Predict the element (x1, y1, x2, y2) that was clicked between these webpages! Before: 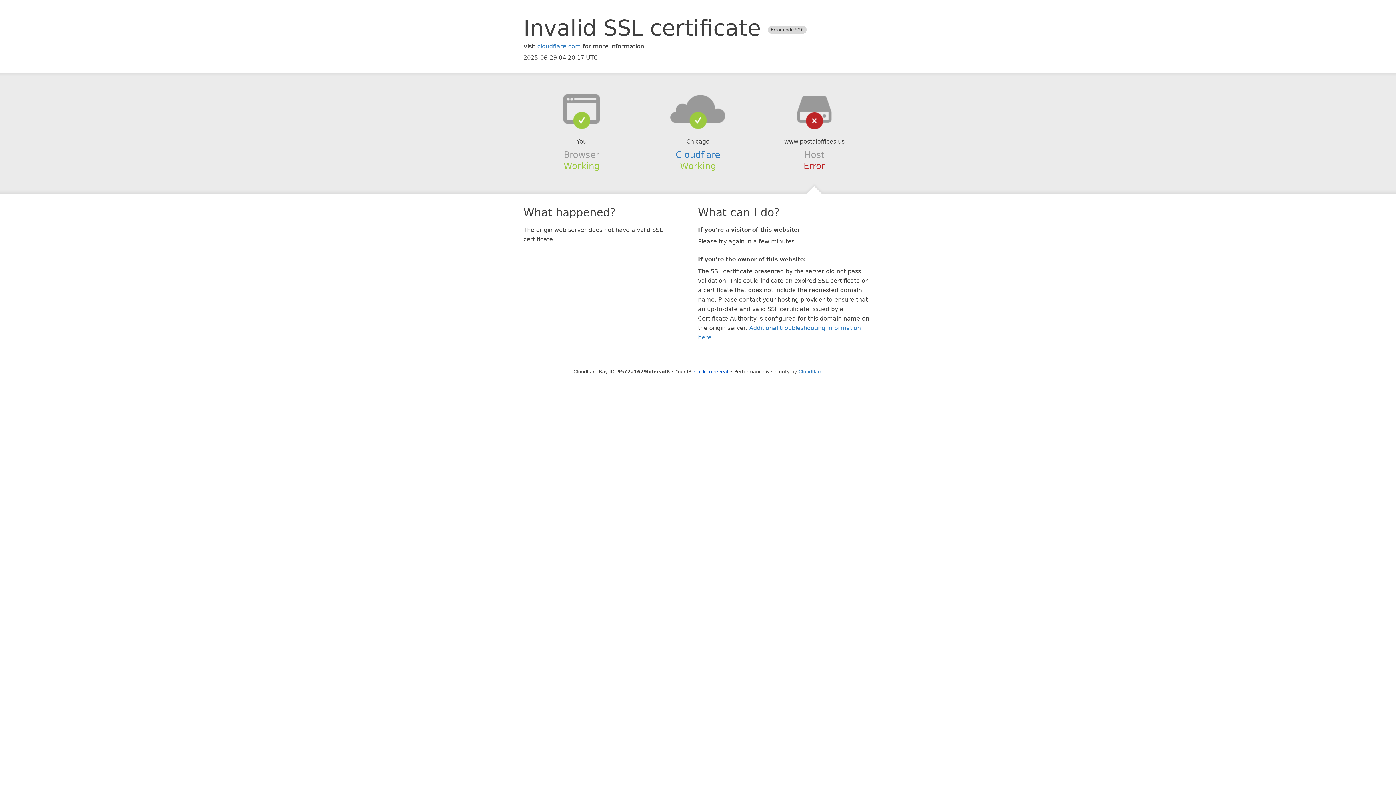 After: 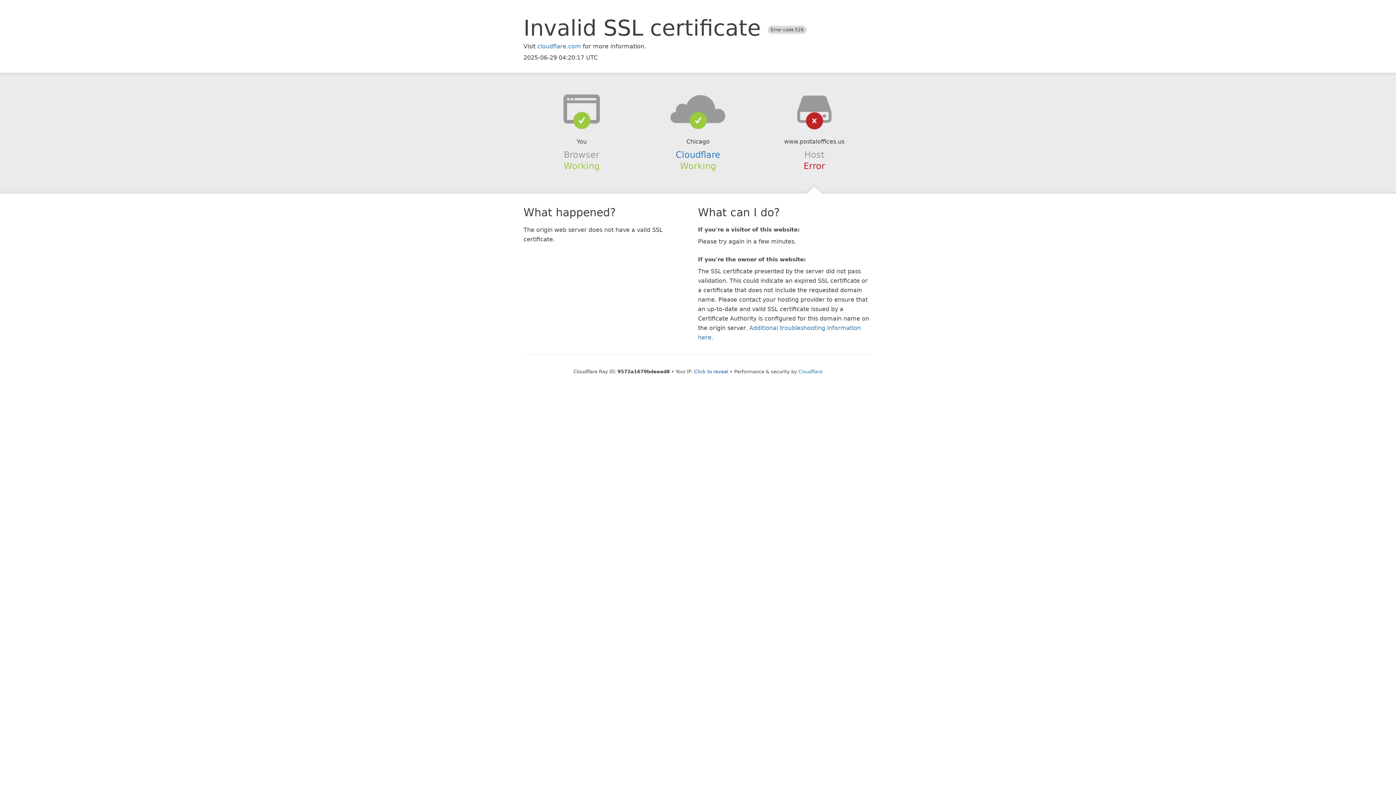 Action: bbox: (639, 94, 756, 123)